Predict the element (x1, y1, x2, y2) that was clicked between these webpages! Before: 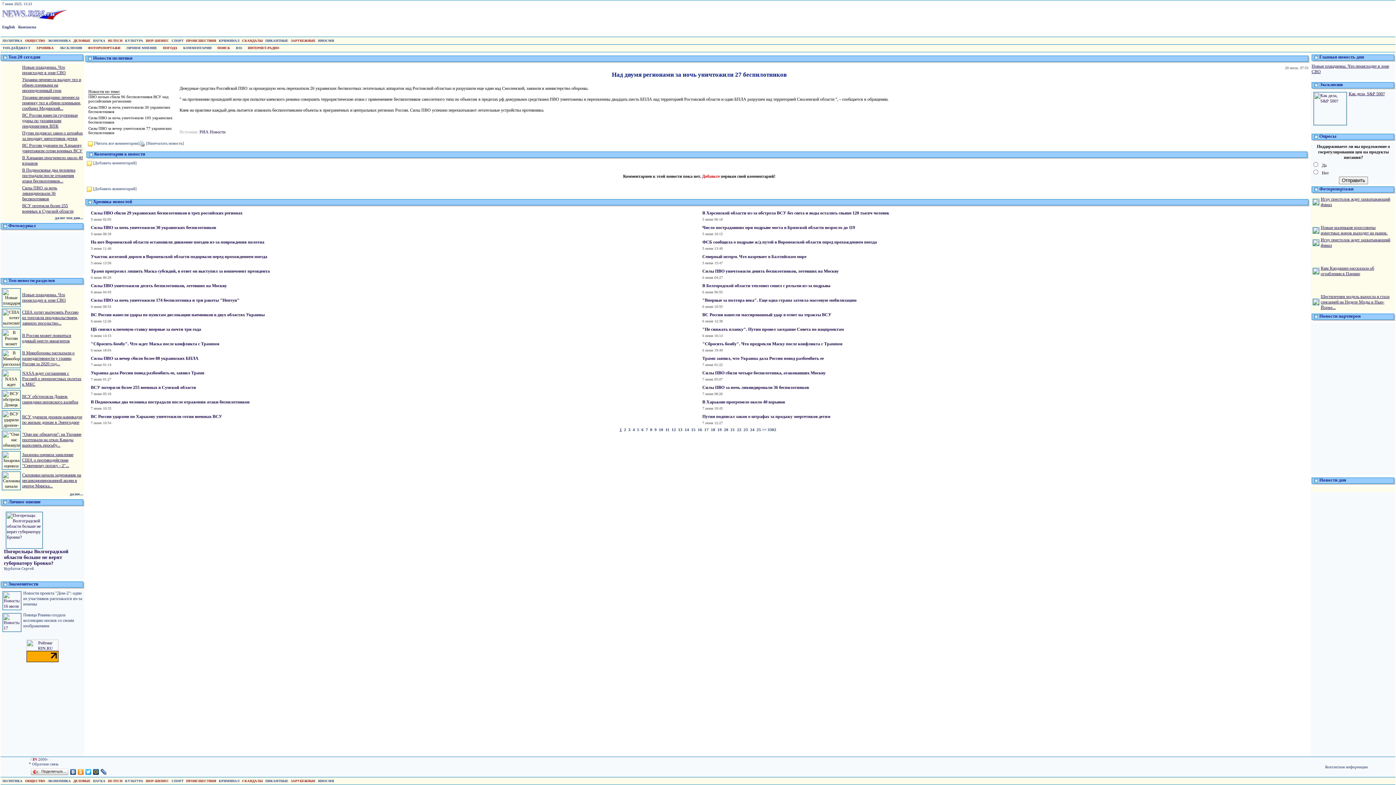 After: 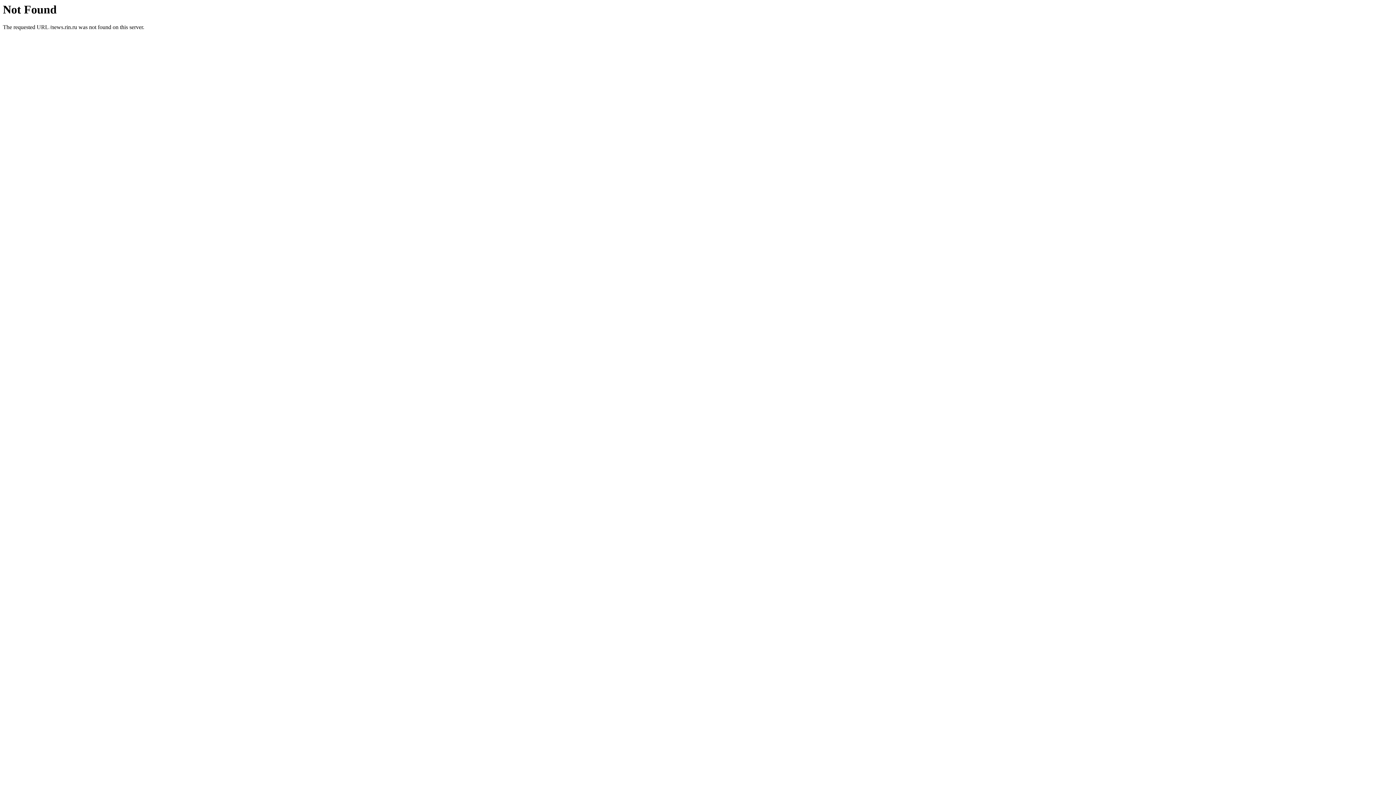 Action: bbox: (696, 427, 703, 432) label:  16 